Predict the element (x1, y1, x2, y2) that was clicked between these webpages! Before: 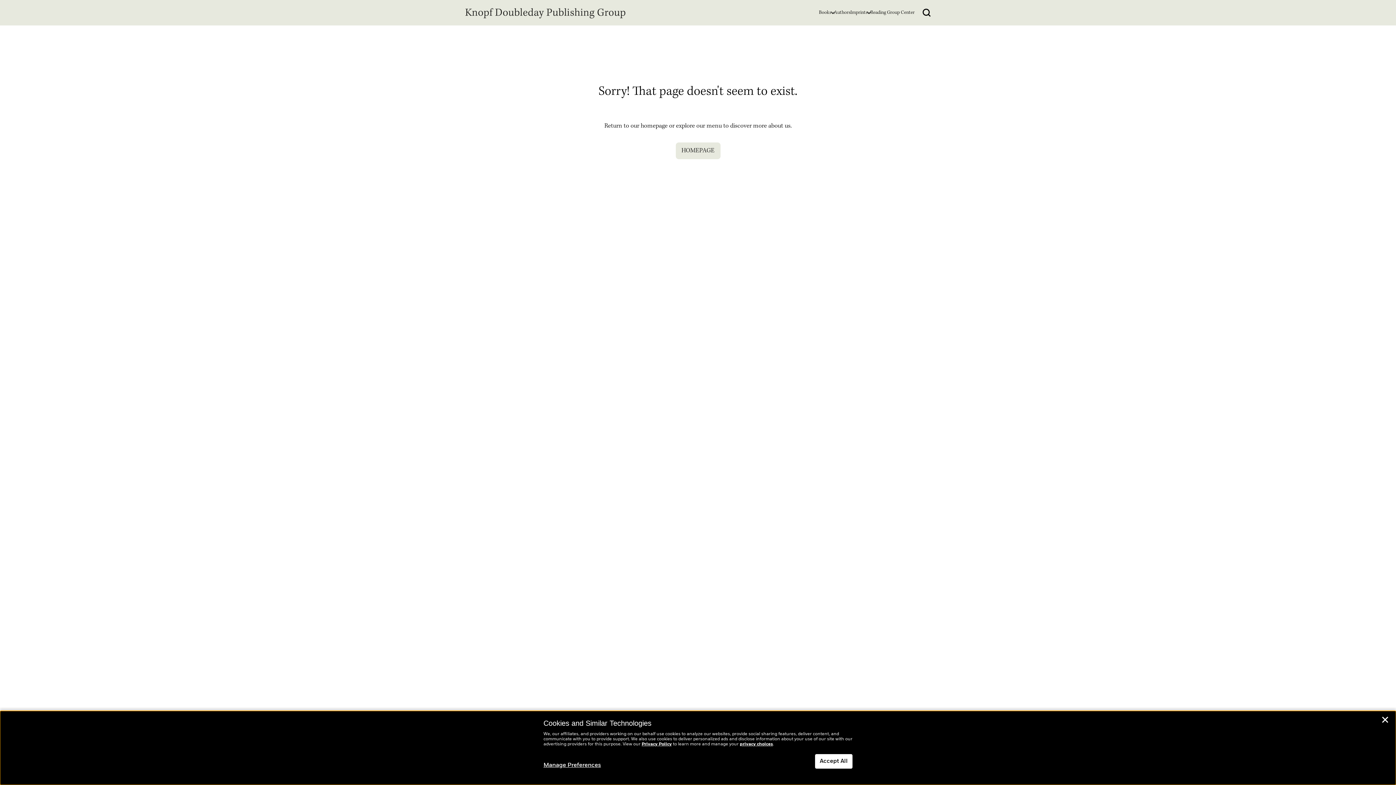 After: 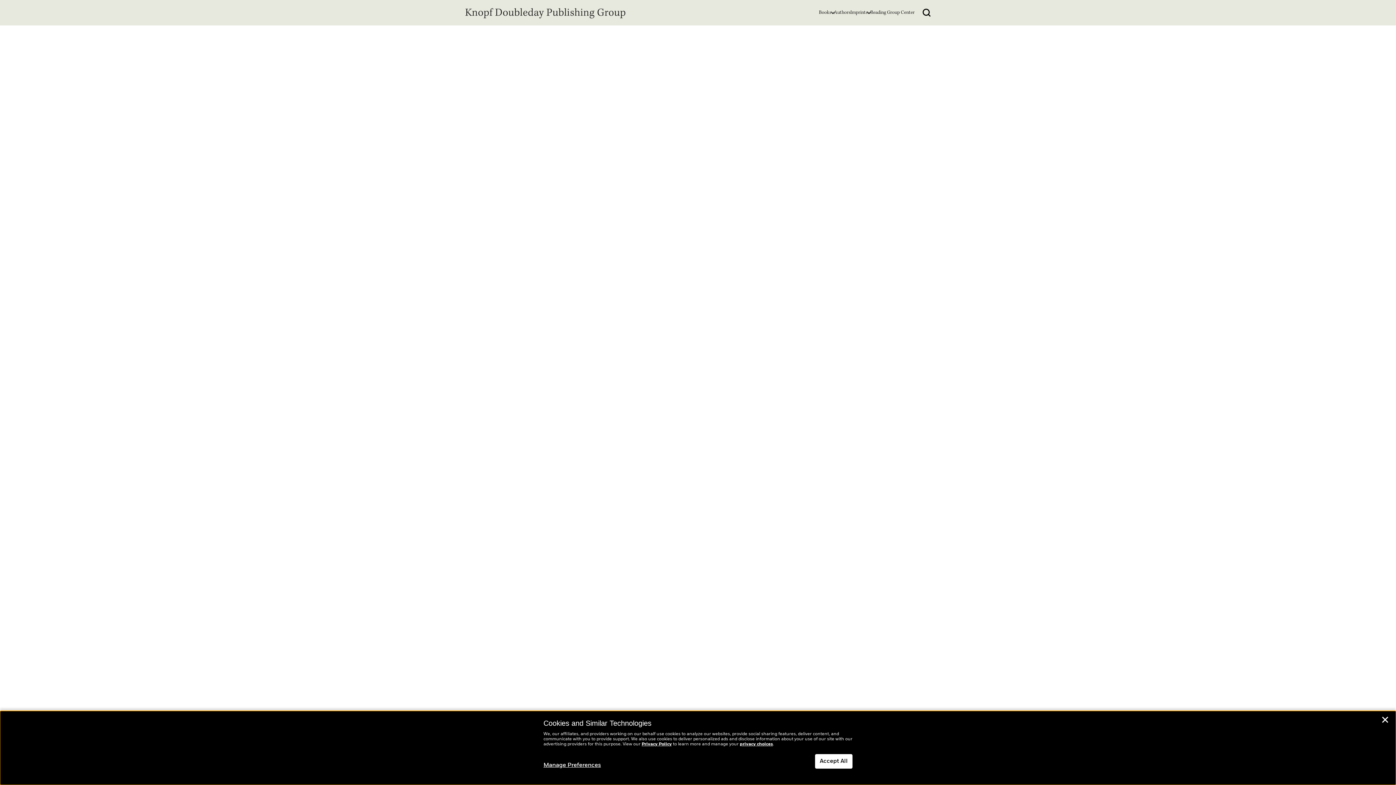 Action: label: Reading Group Center bbox: (870, 8, 914, 16)